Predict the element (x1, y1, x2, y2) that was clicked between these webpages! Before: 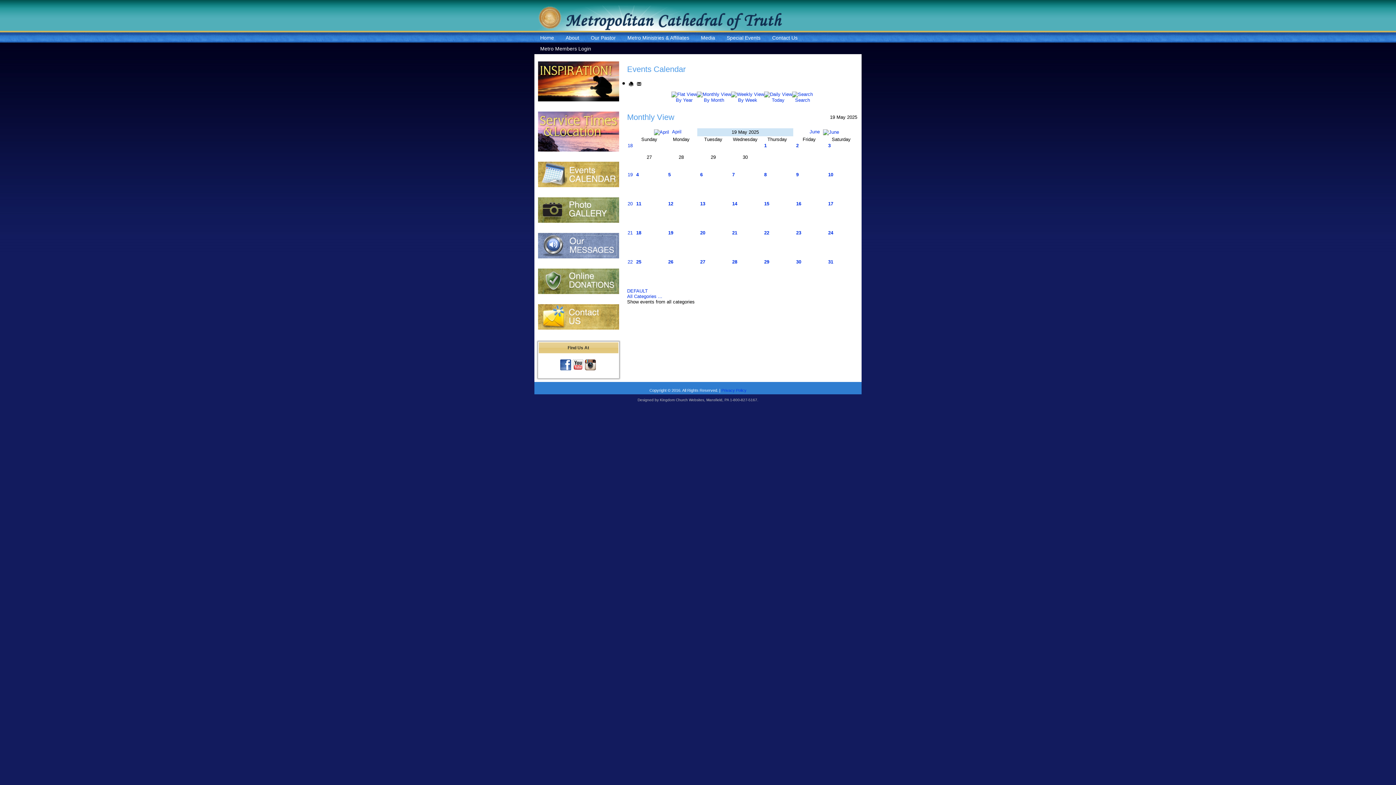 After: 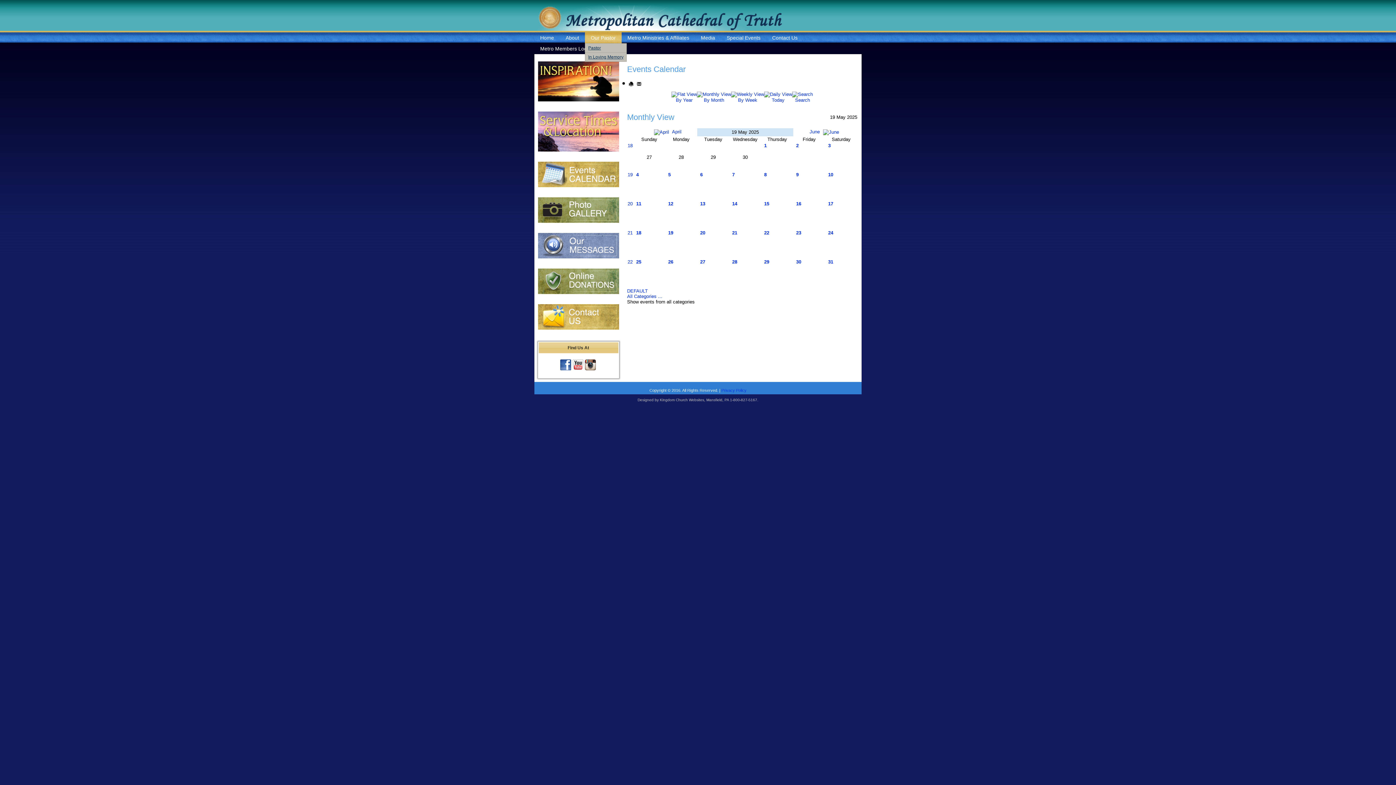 Action: bbox: (585, 32, 621, 43) label: Our Pastor